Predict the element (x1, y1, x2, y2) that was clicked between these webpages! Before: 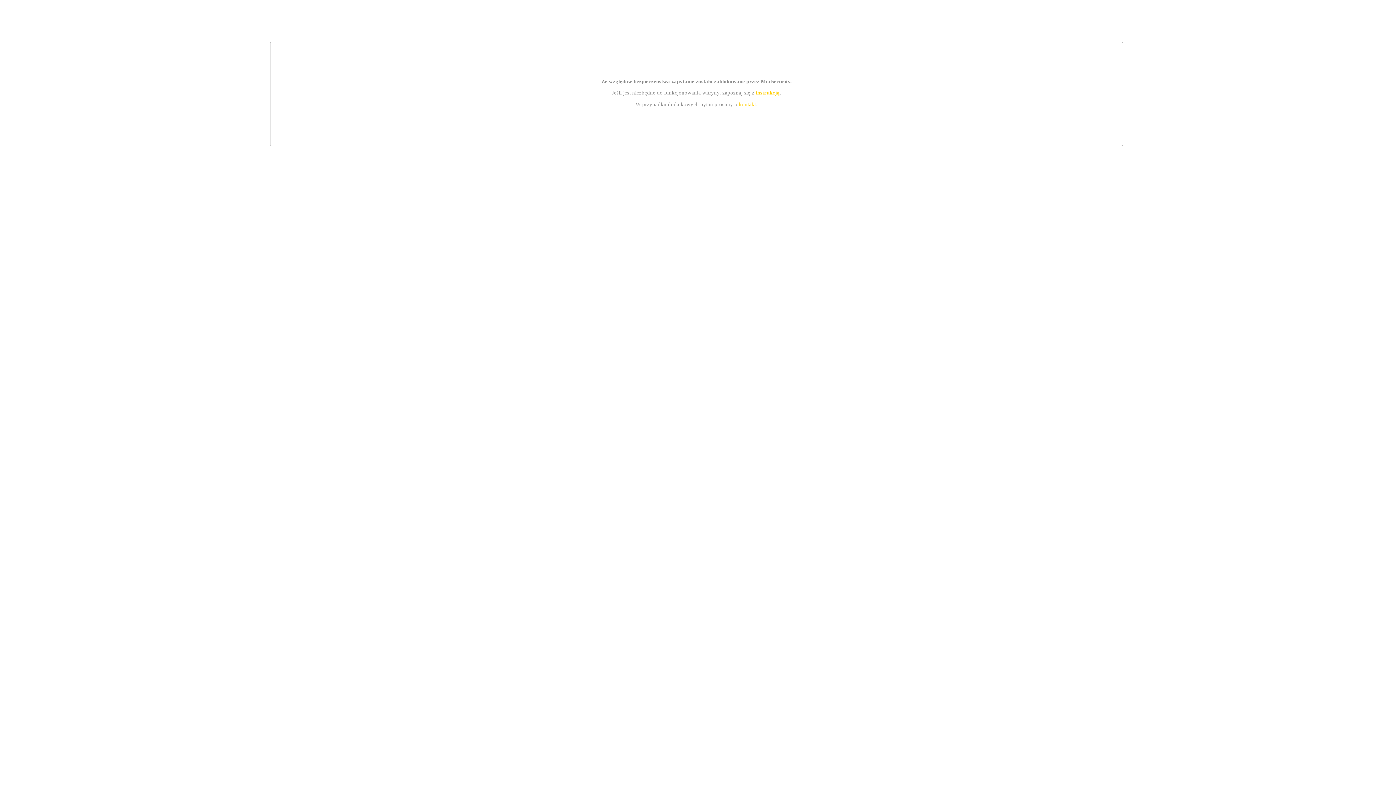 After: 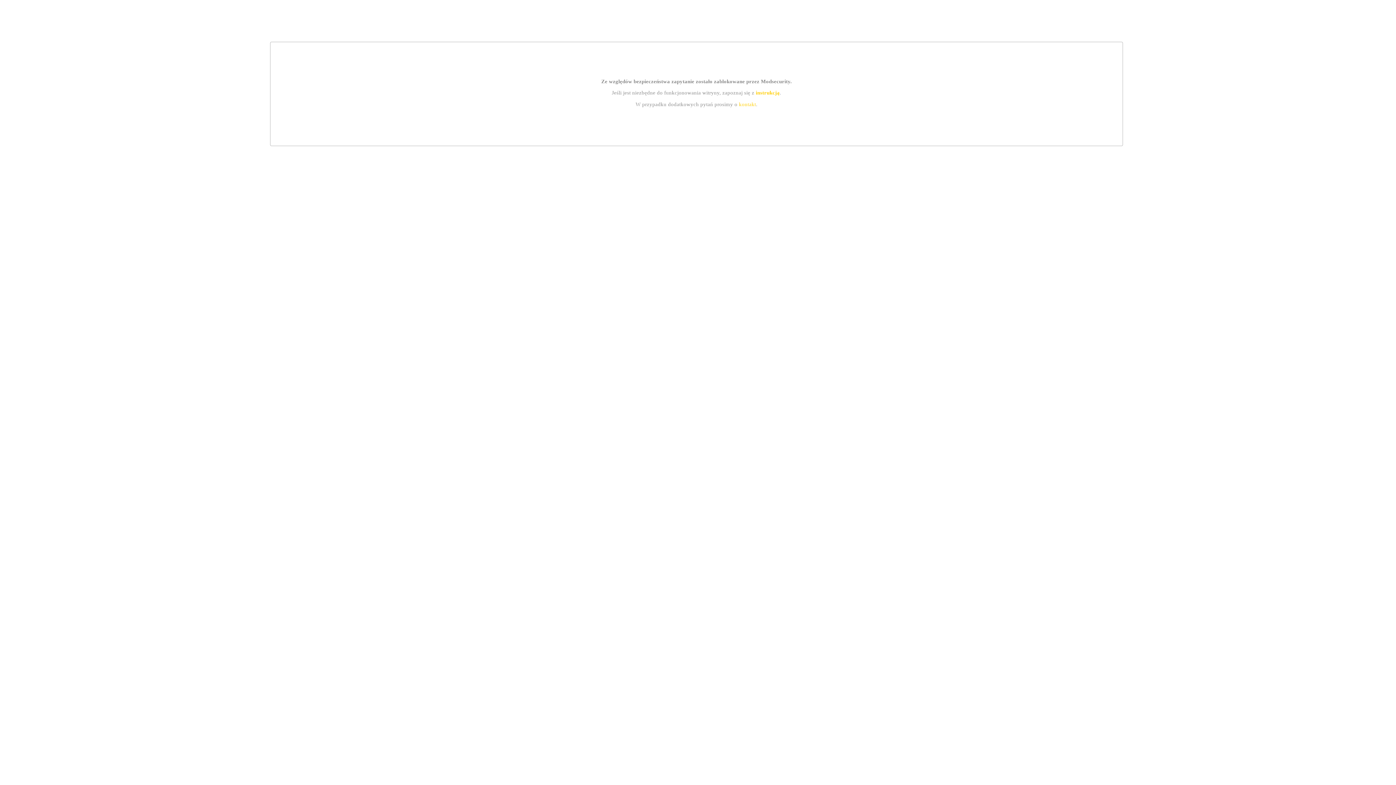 Action: label: instrukcją bbox: (755, 89, 779, 95)